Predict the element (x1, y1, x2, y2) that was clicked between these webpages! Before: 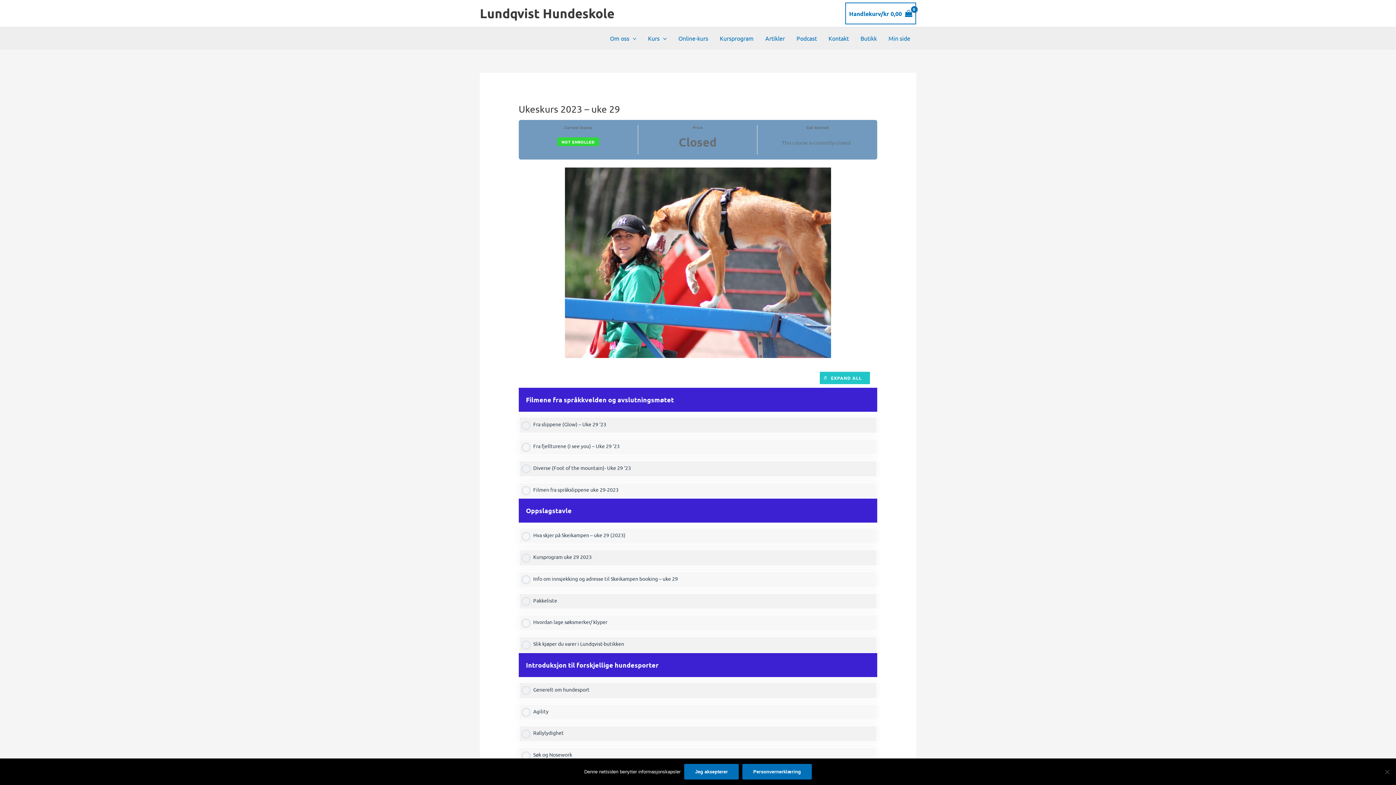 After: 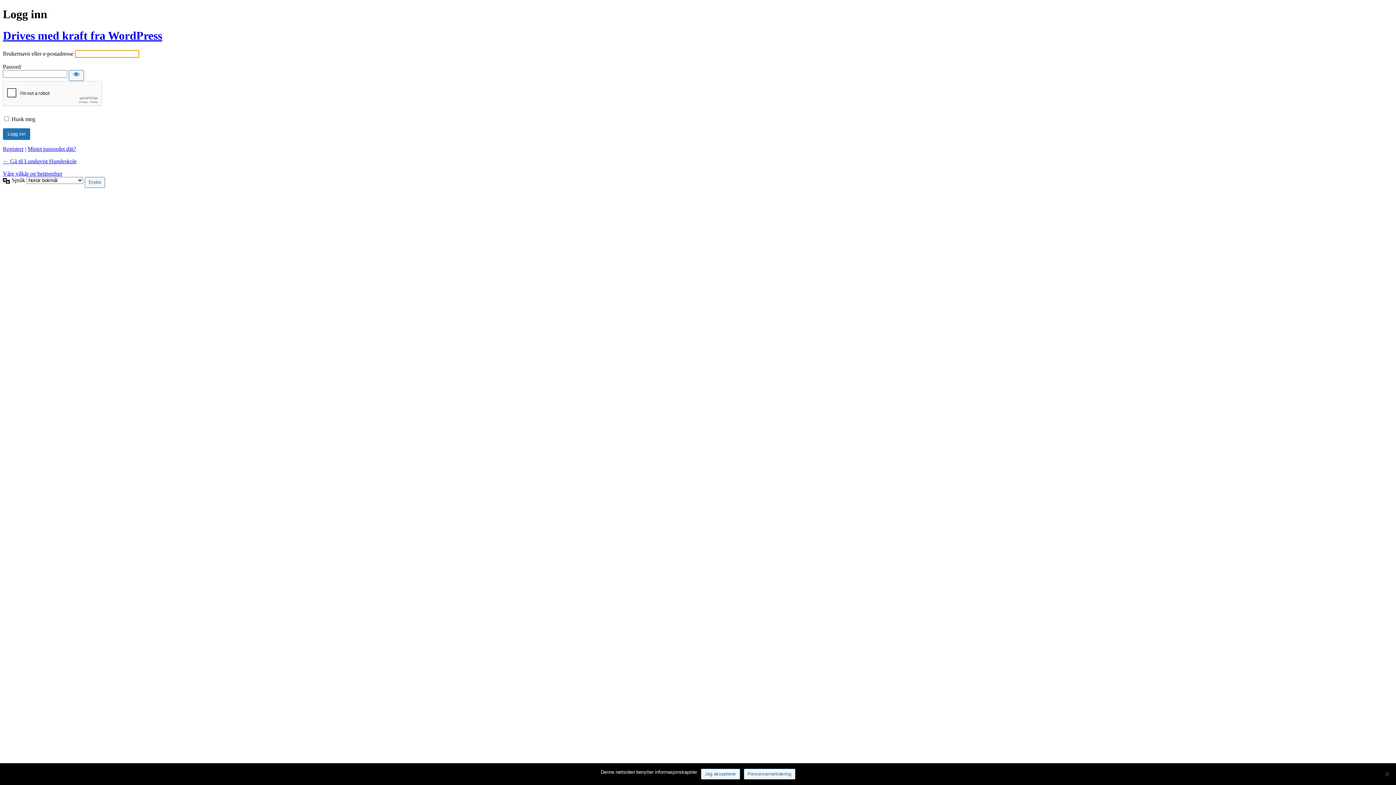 Action: bbox: (882, 27, 916, 49) label: Min side